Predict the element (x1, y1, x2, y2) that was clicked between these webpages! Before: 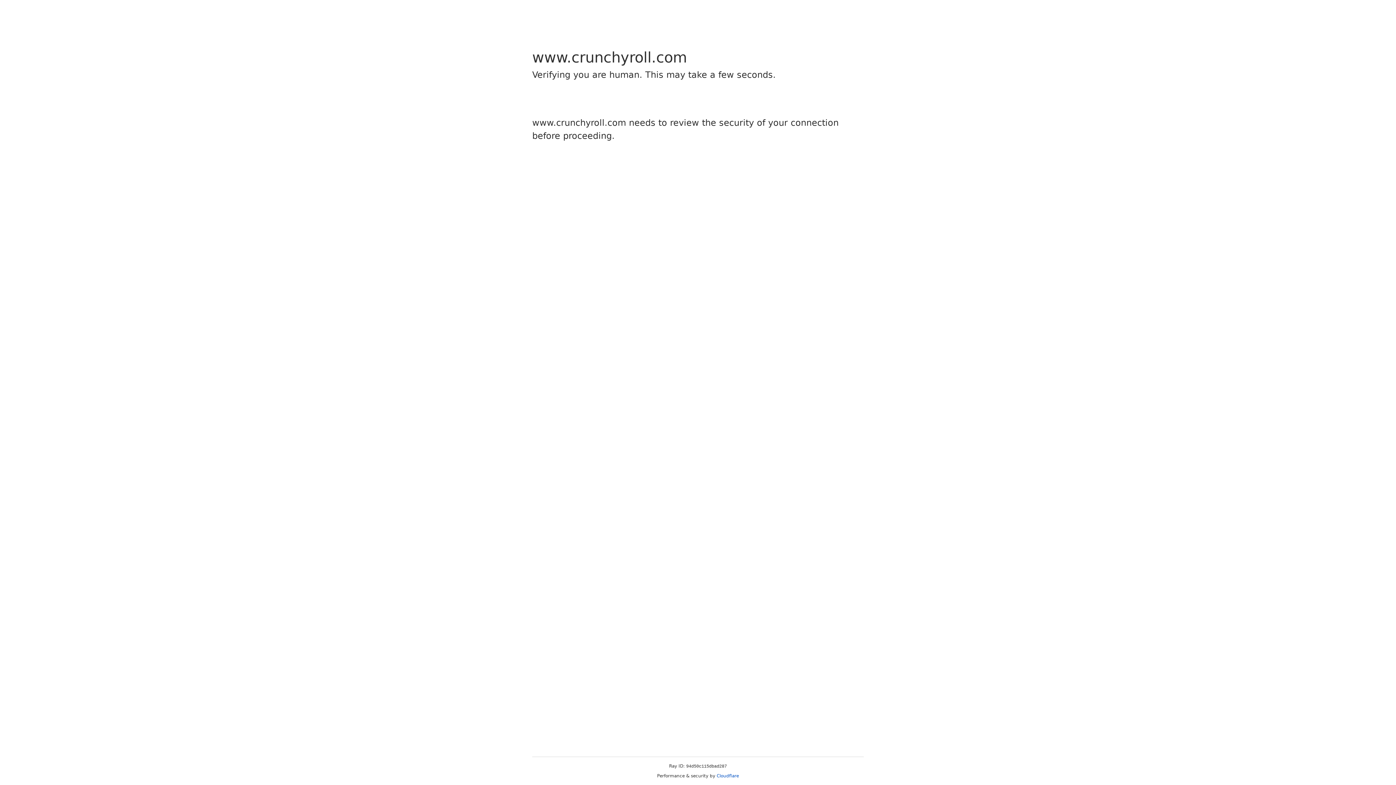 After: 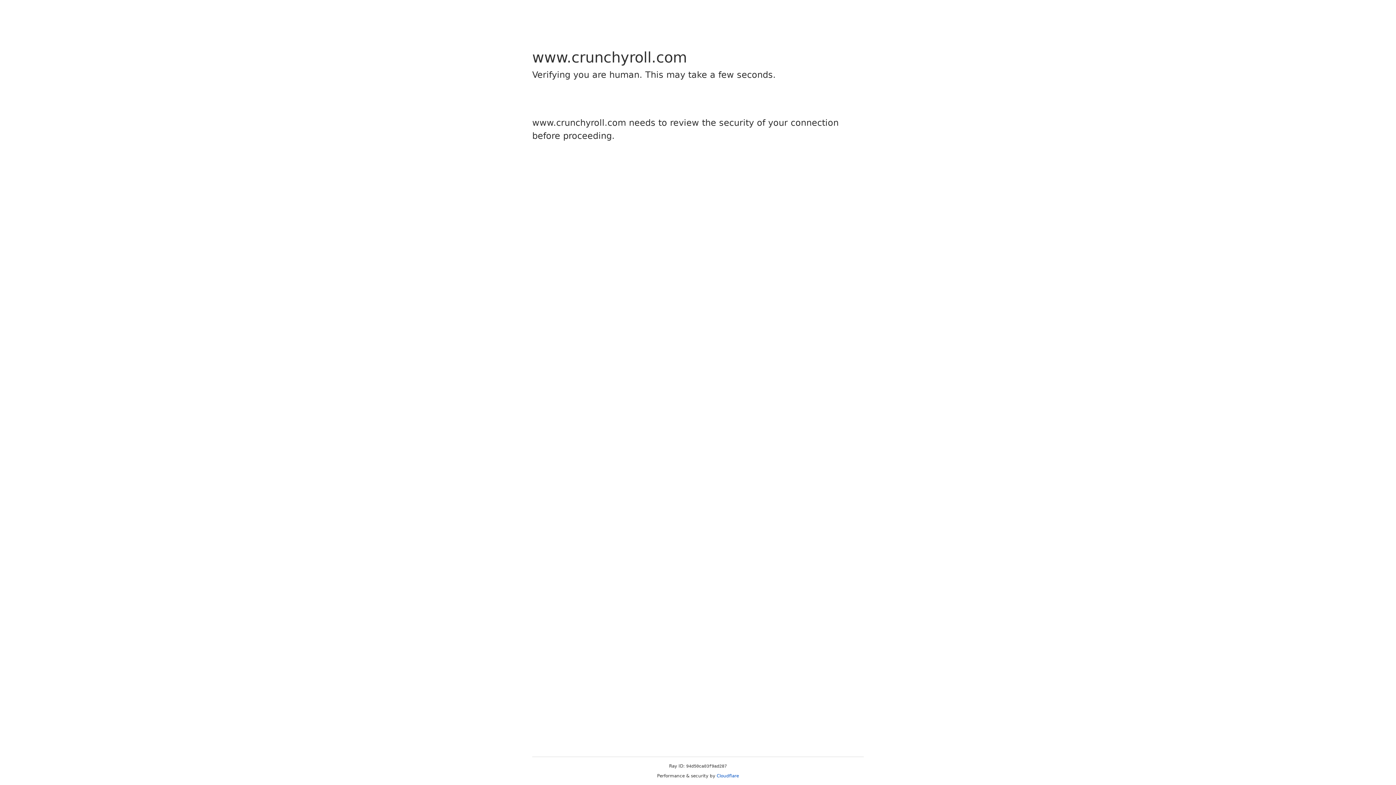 Action: label: Cloudflare bbox: (716, 773, 739, 778)